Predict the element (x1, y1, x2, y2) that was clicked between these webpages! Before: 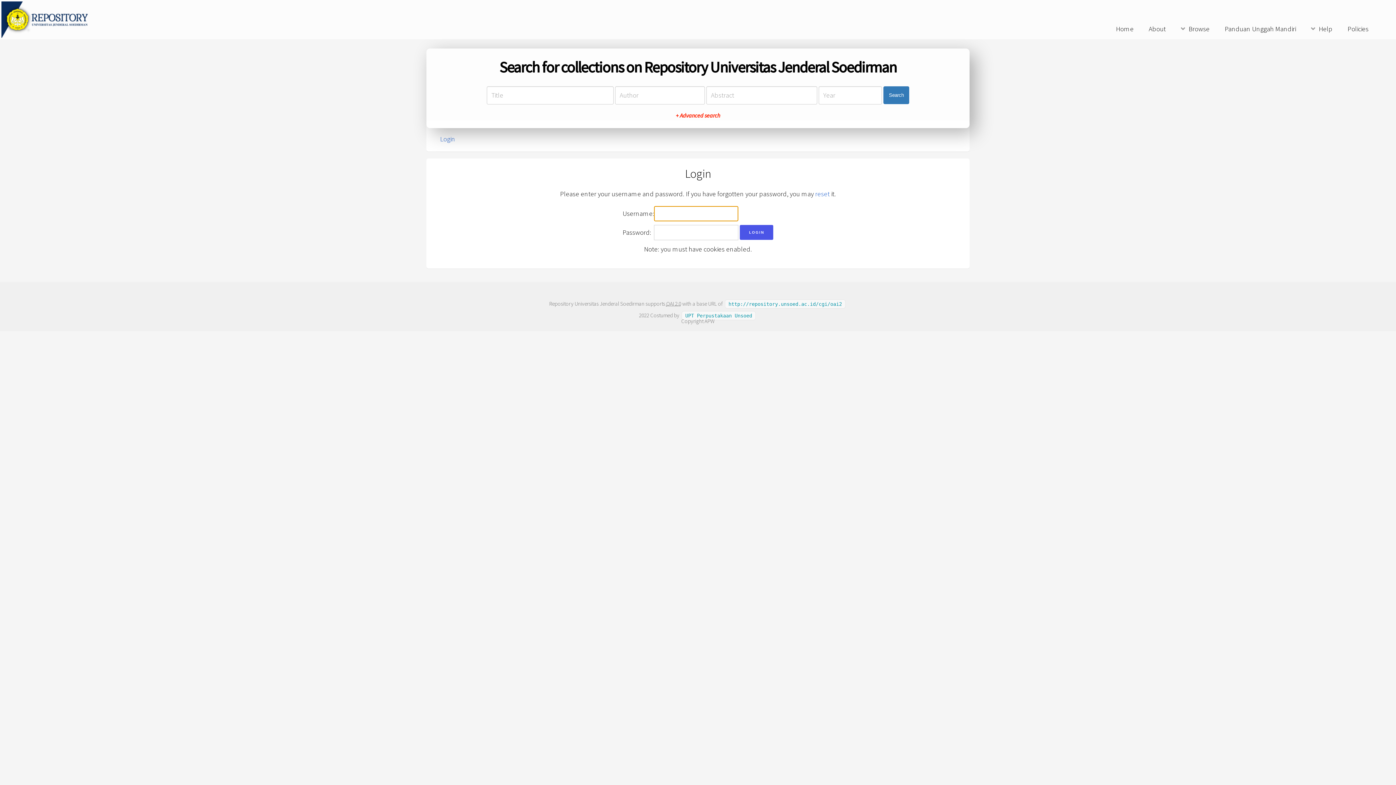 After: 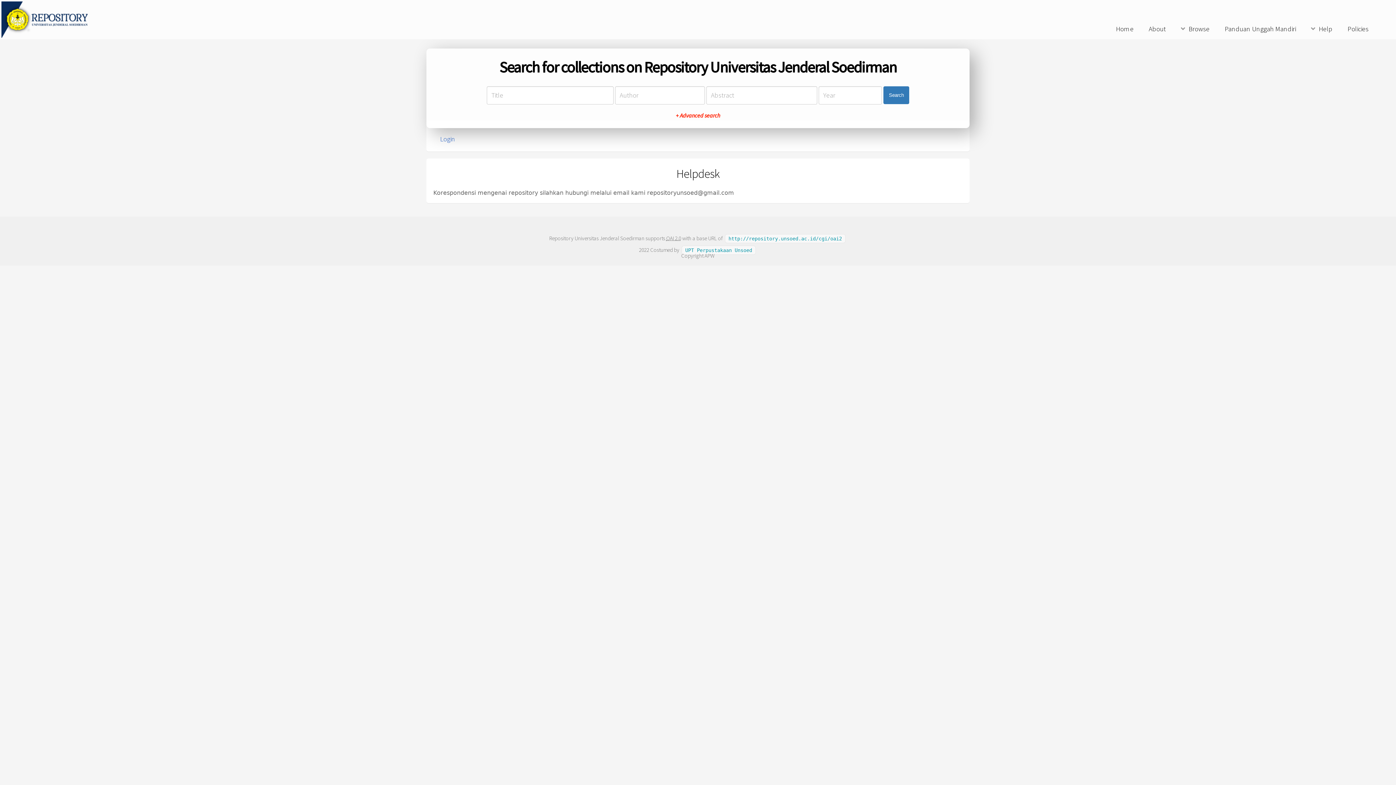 Action: label: About bbox: (1142, 22, 1172, 36)